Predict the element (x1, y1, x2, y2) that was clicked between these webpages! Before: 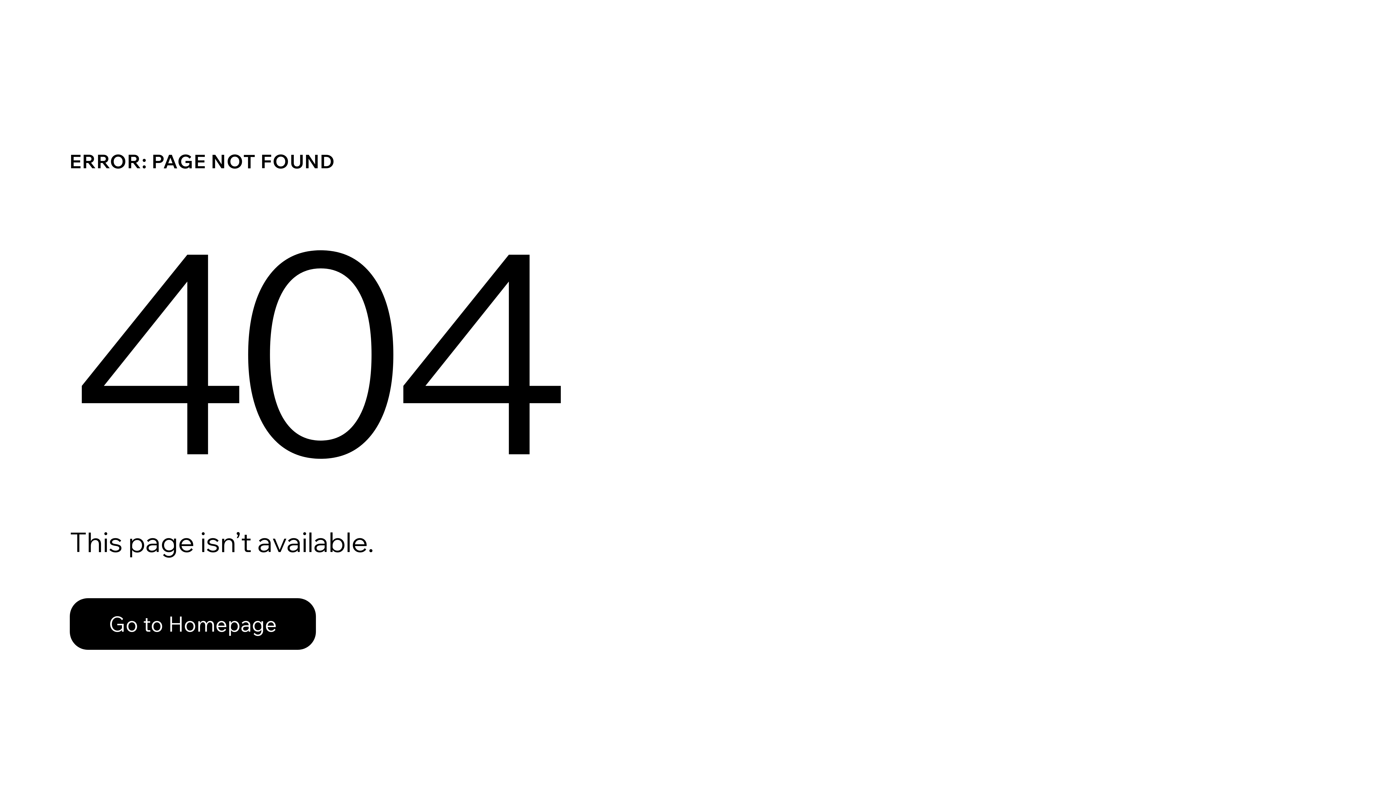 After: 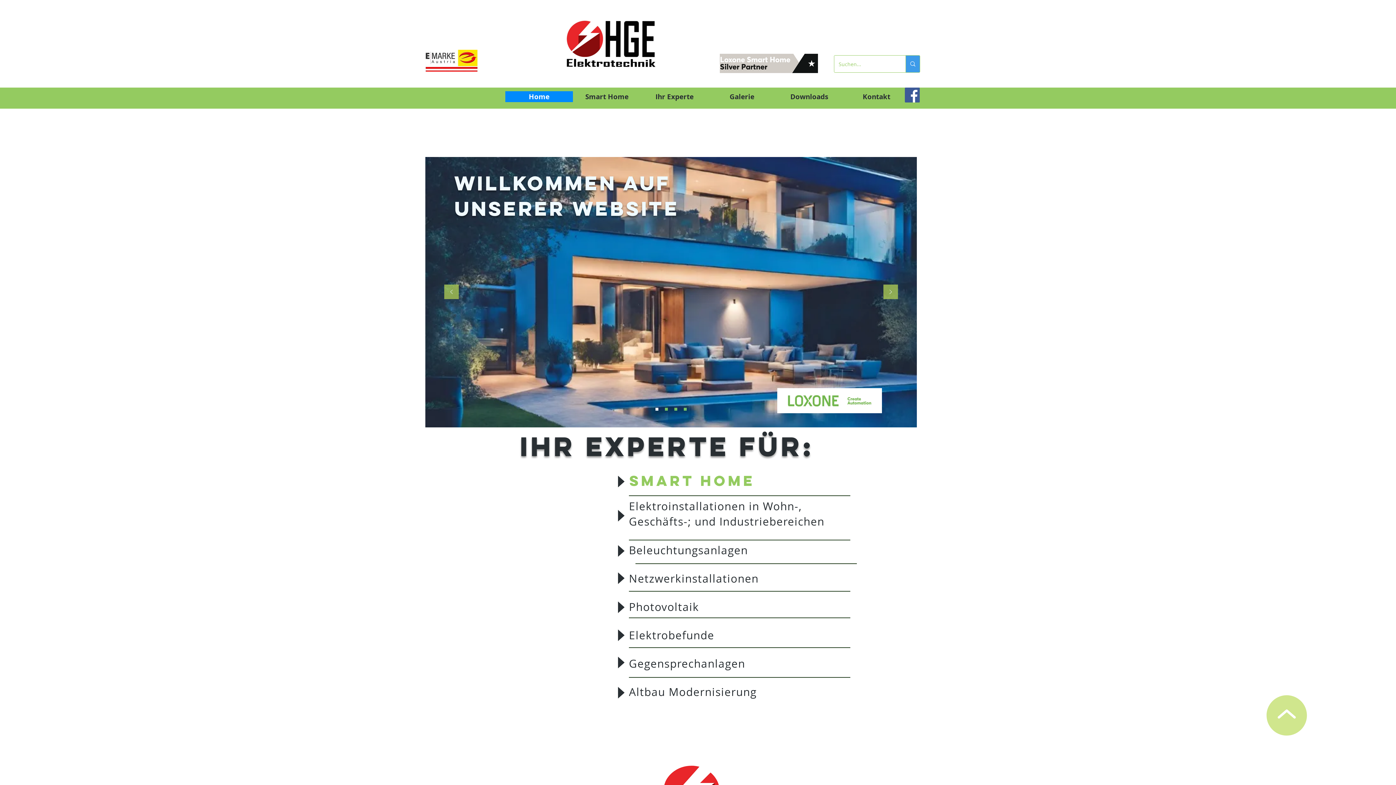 Action: label: Go to Homepage bbox: (69, 598, 316, 650)